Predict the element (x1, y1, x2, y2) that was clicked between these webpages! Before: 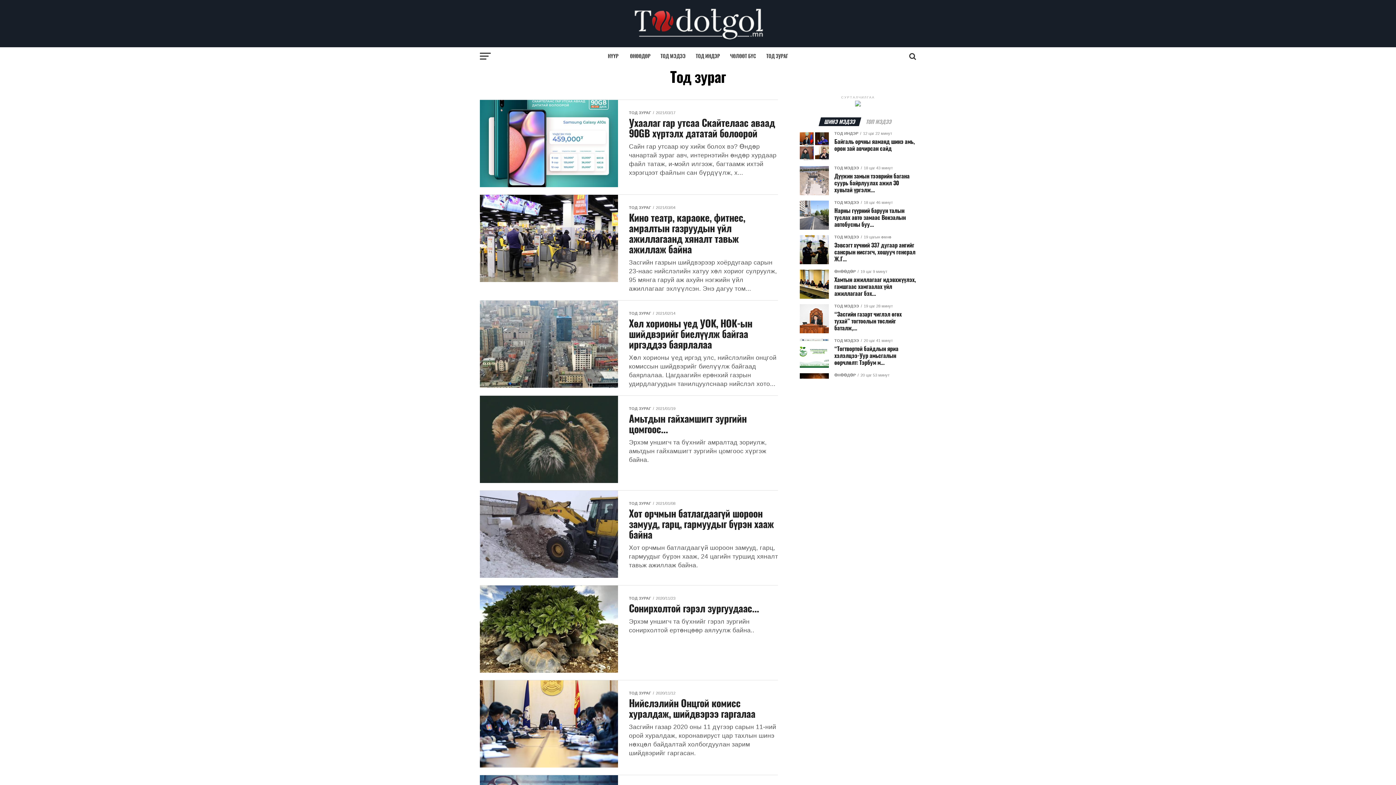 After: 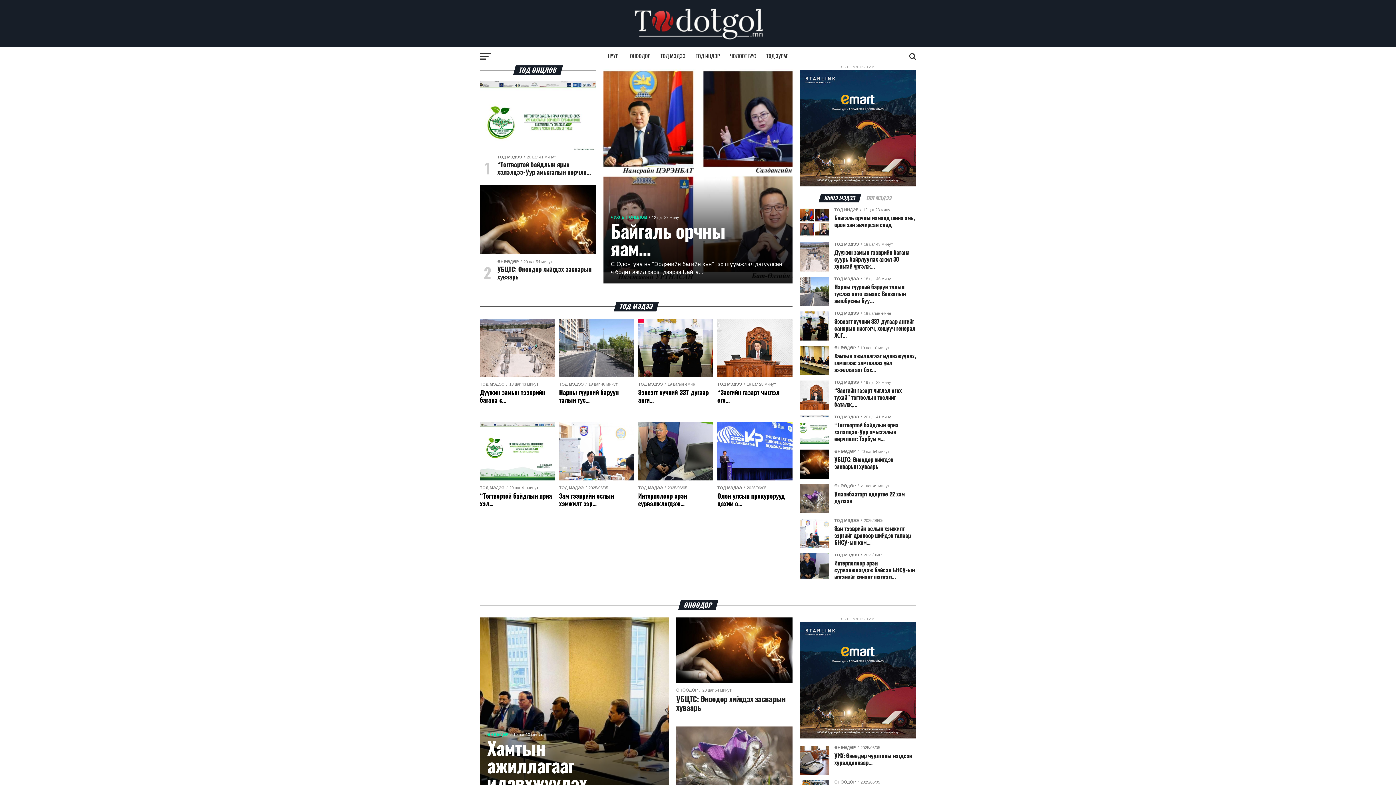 Action: bbox: (626, 36, 770, 42)